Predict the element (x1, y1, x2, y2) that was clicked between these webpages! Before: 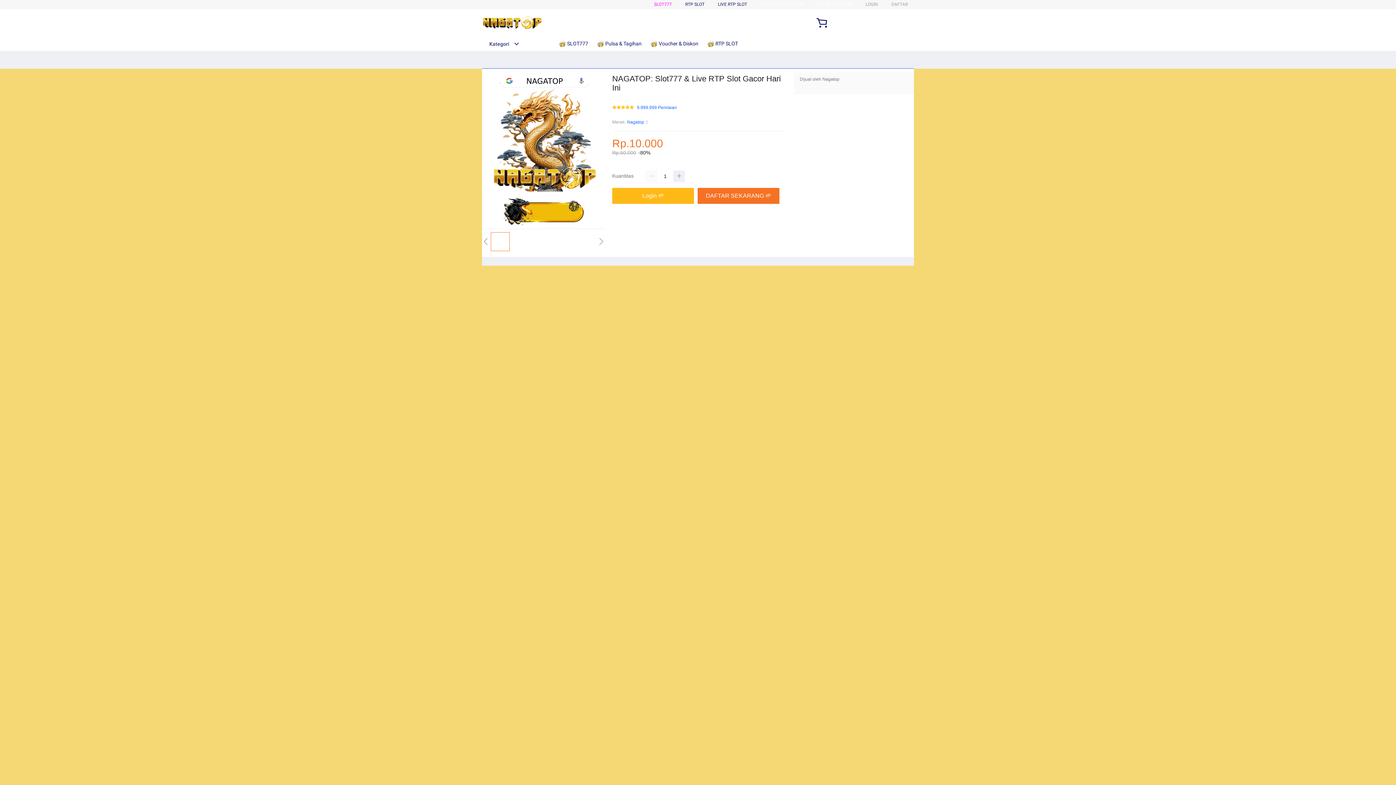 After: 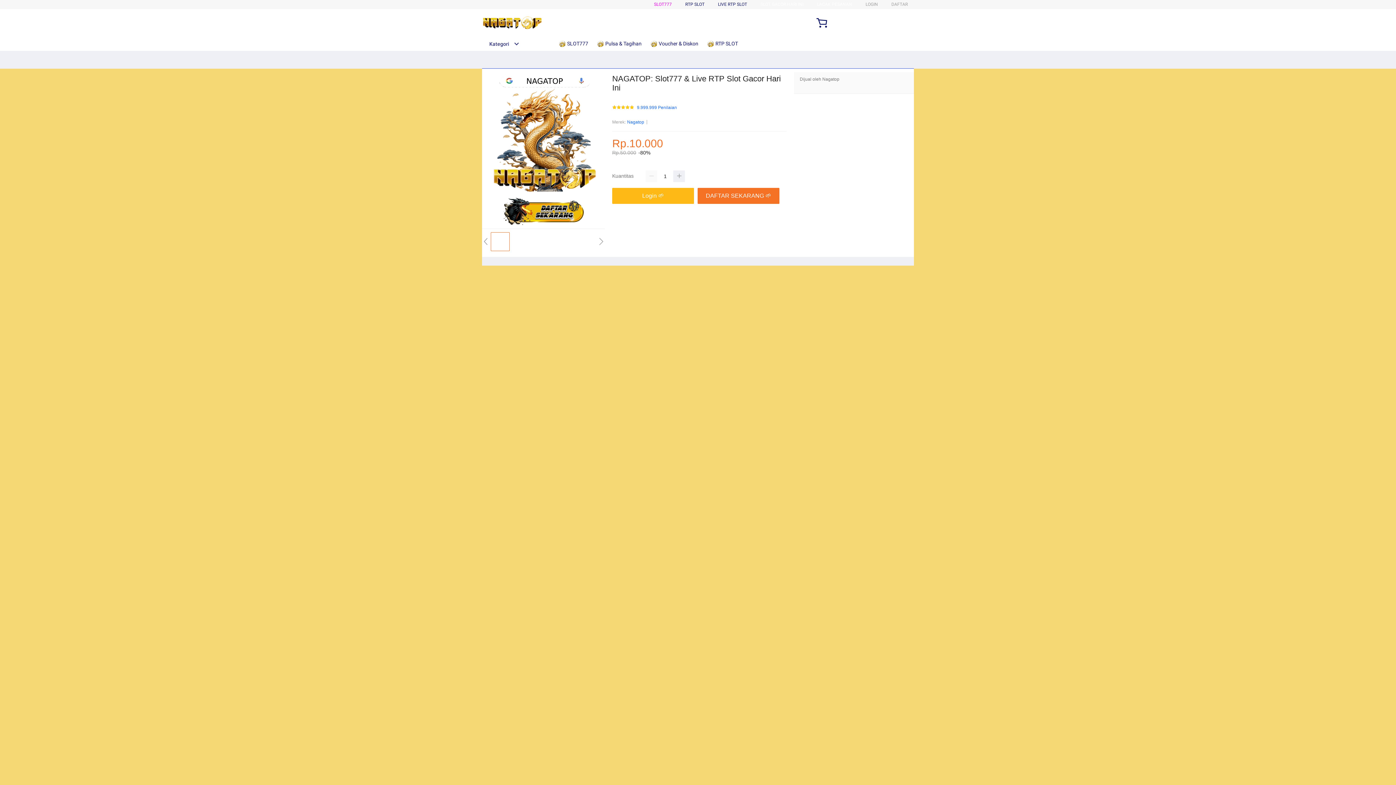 Action: bbox: (482, 41, 519, 46) label: Kategori